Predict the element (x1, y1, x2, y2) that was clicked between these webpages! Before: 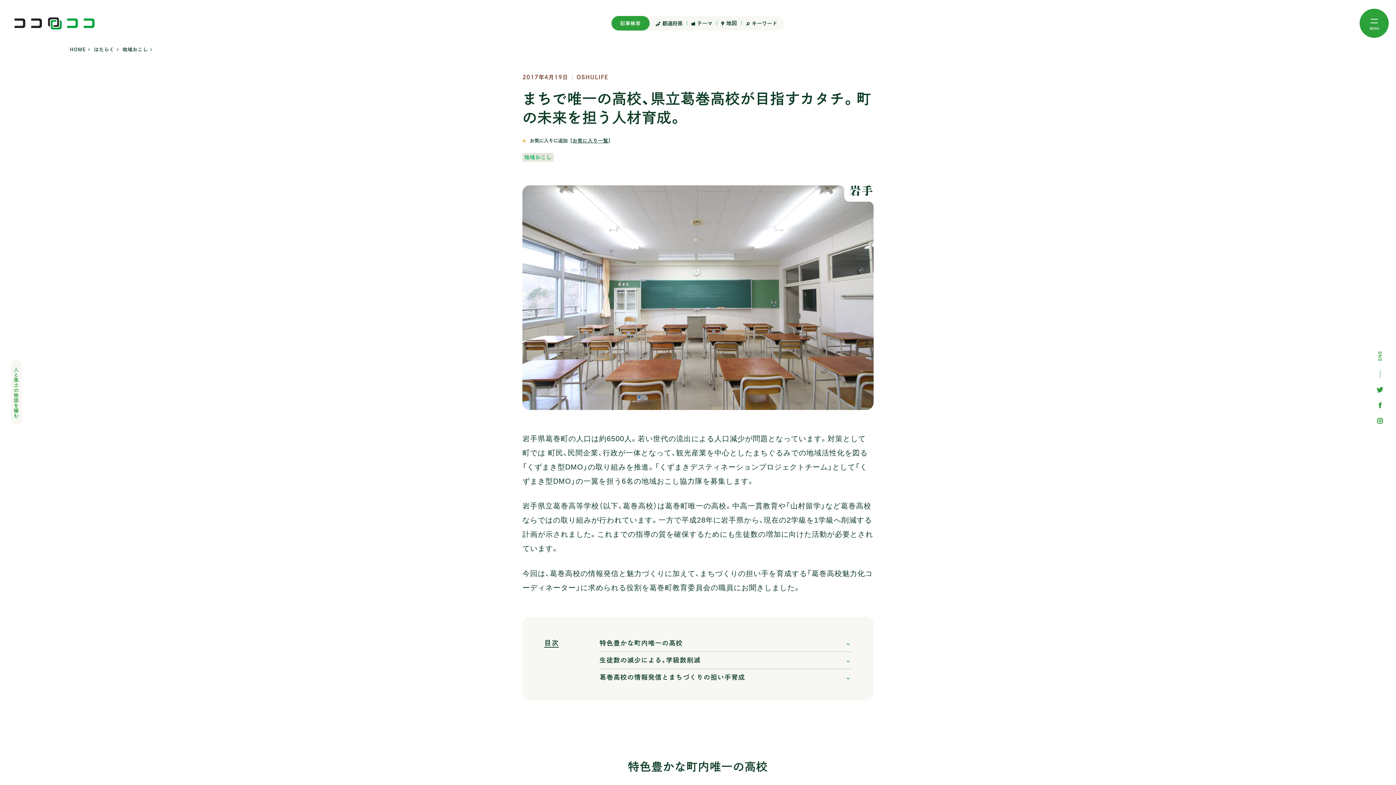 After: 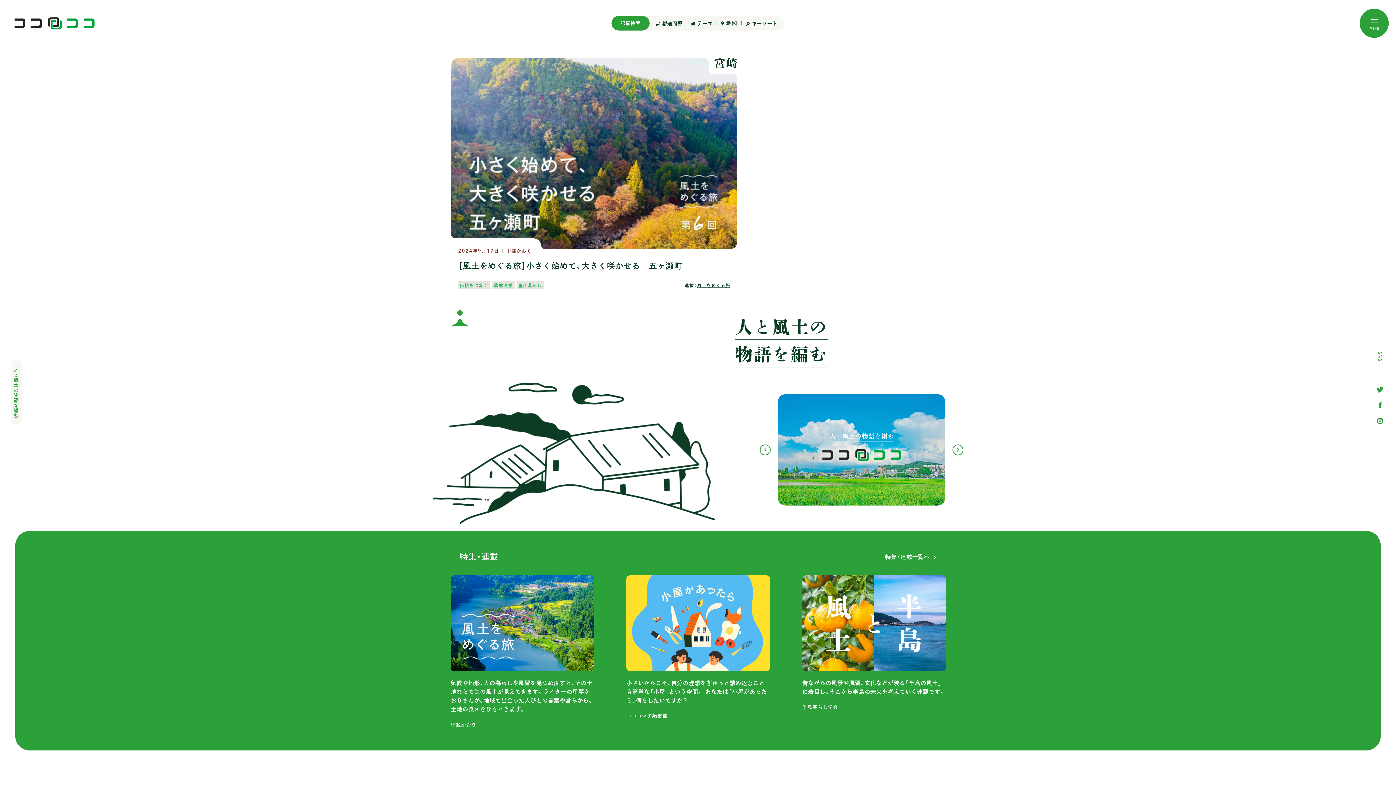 Action: bbox: (14, 17, 94, 29)